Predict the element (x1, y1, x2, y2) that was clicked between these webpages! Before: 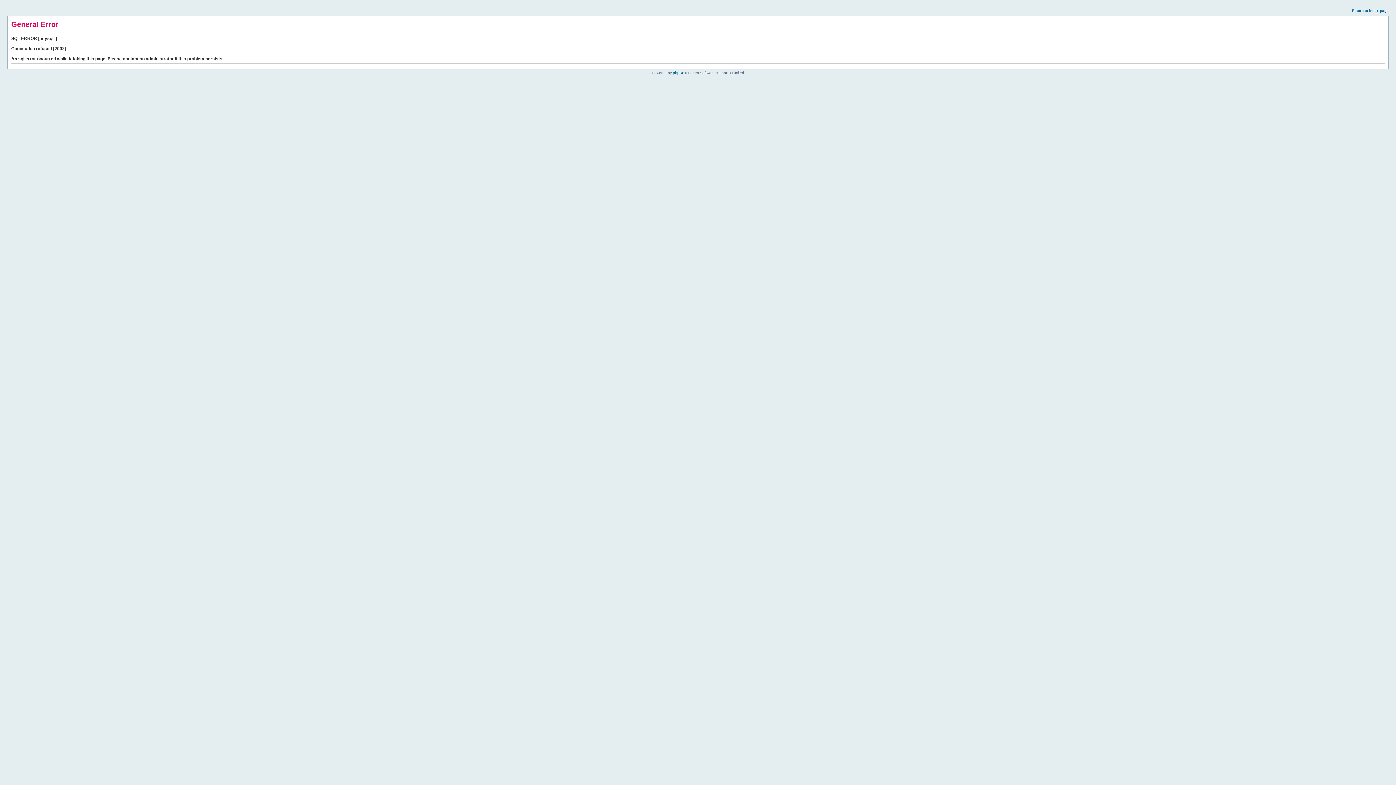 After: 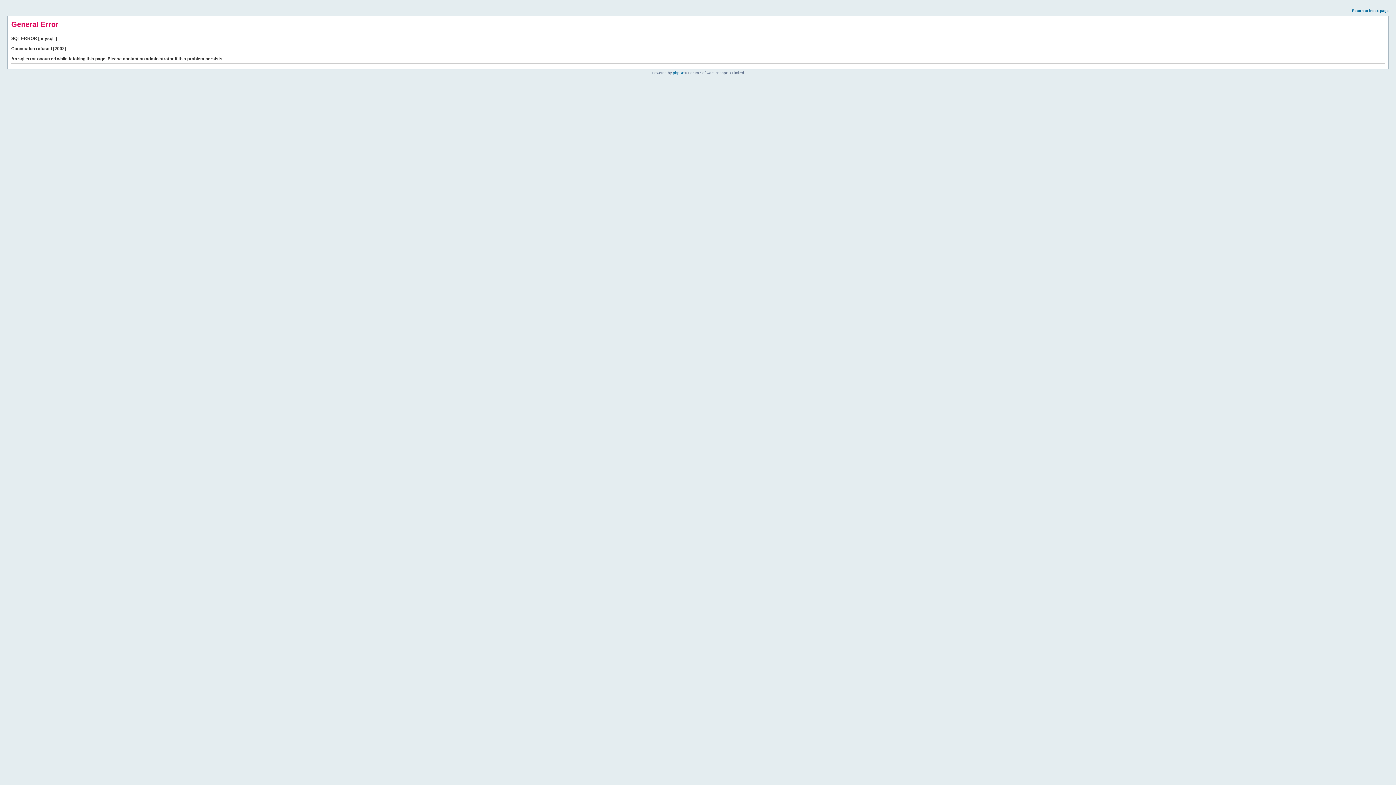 Action: bbox: (1352, 8, 1389, 12) label: Return to index page